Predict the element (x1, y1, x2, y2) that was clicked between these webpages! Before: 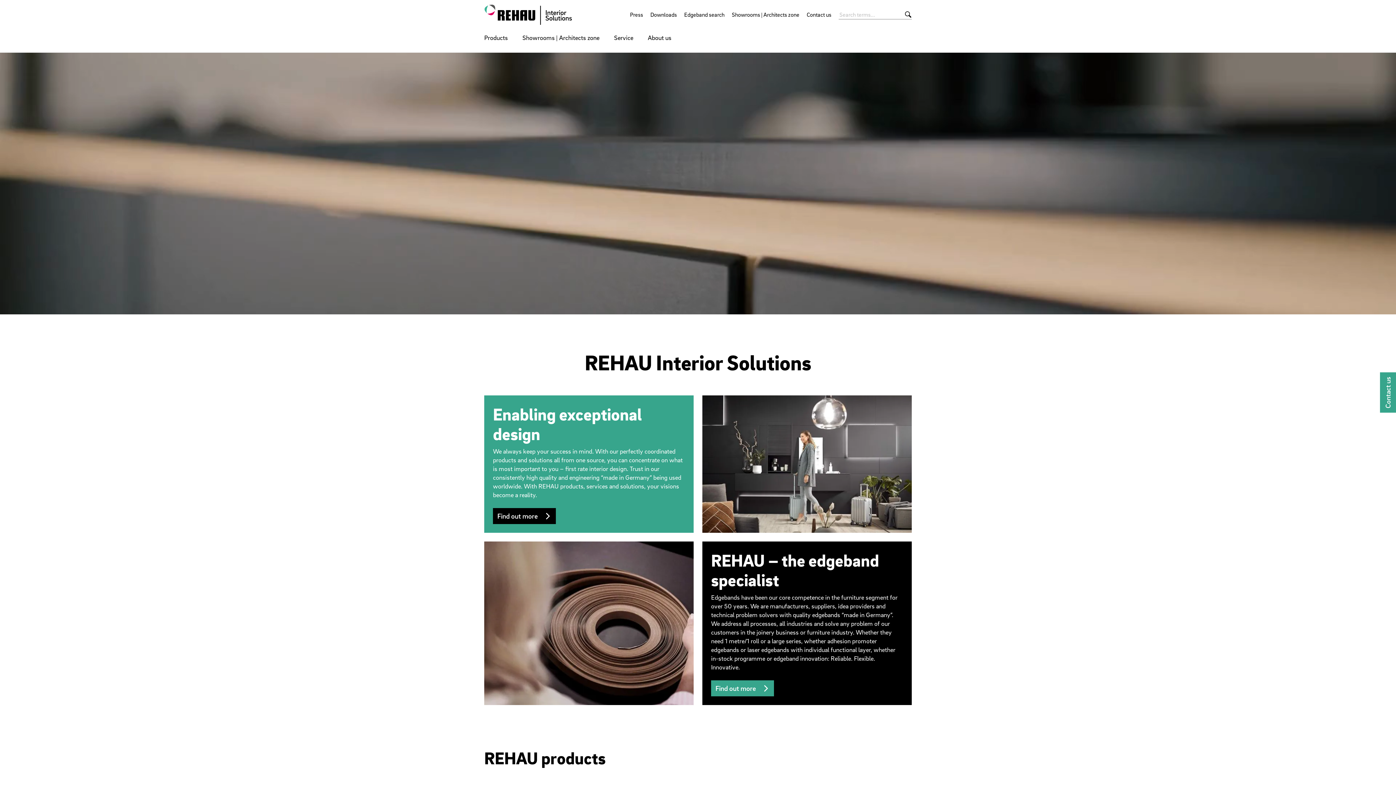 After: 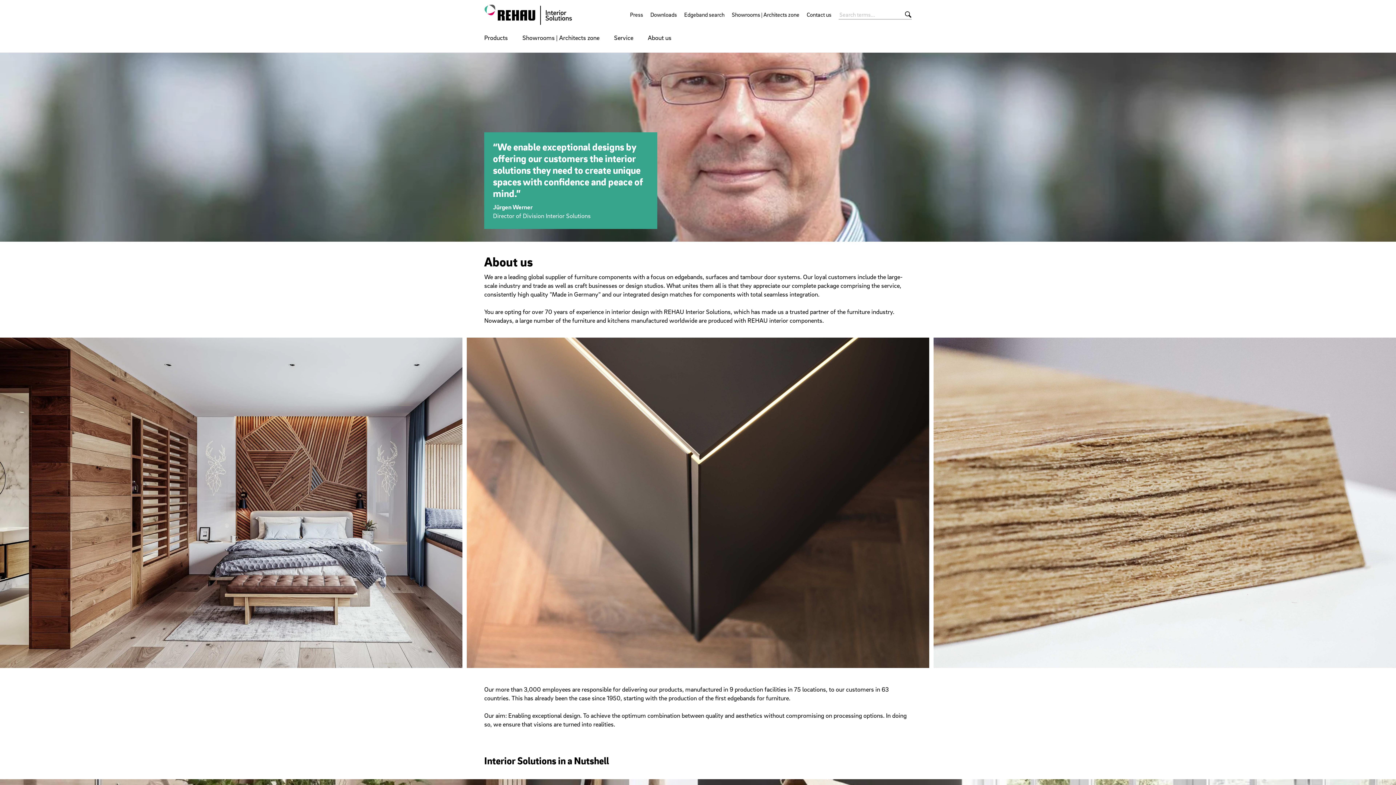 Action: bbox: (648, 30, 671, 52) label: About us